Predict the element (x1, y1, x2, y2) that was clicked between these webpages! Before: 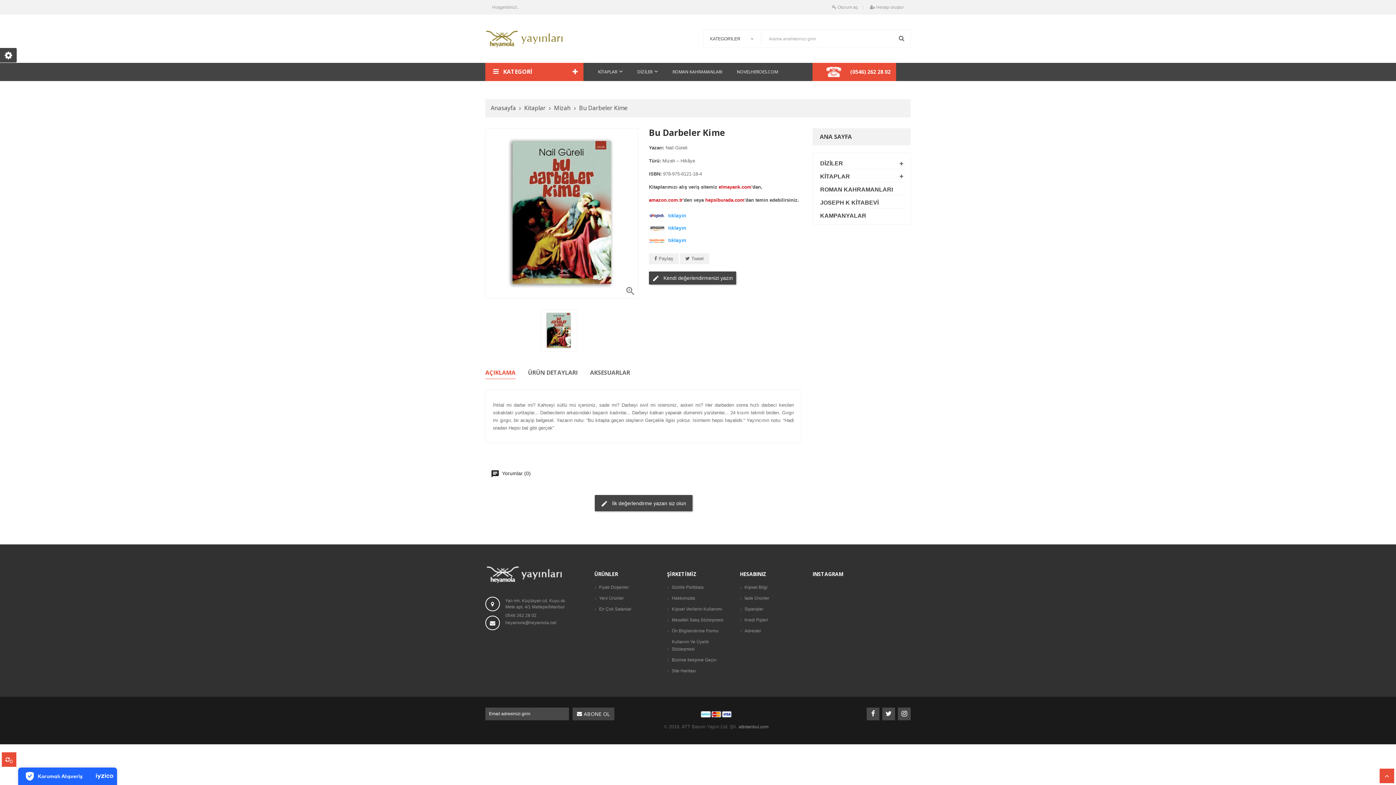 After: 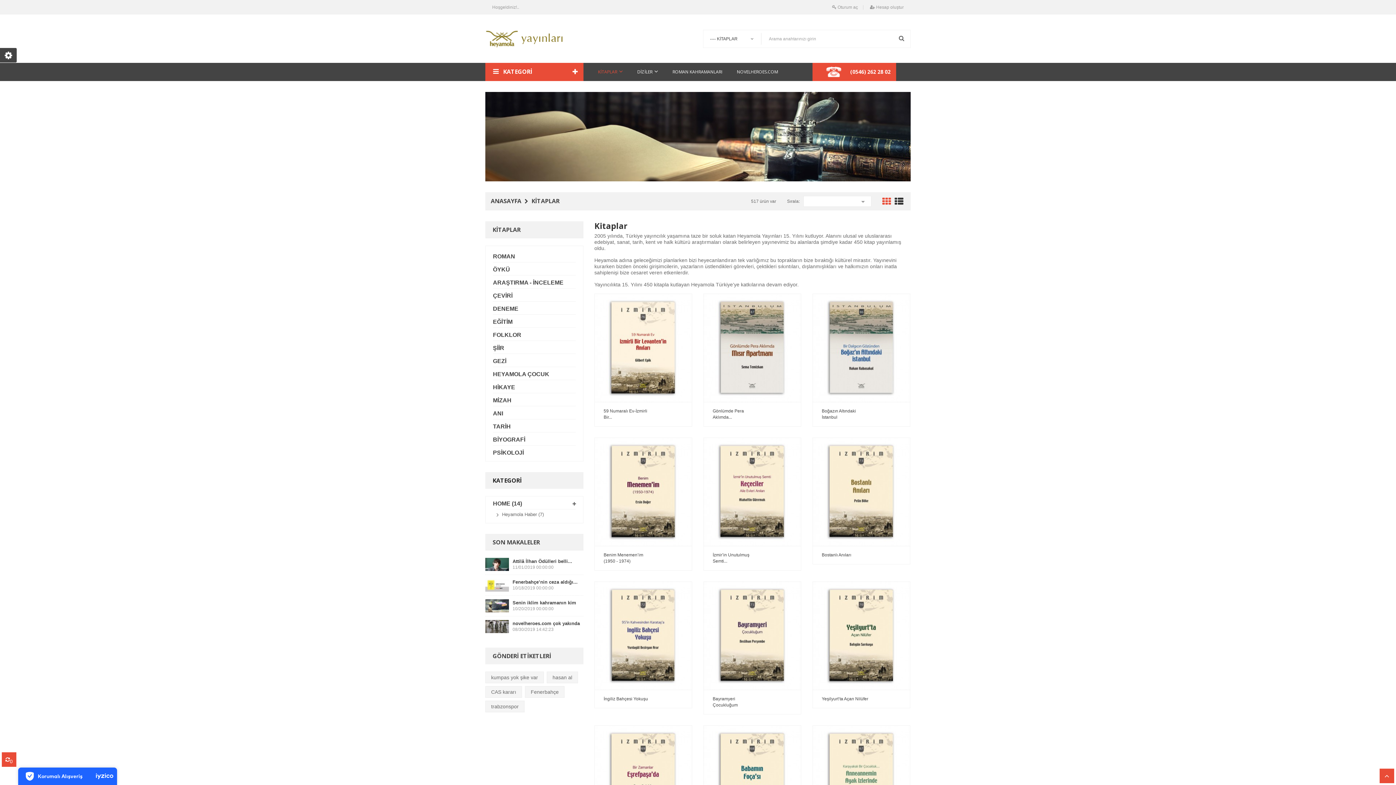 Action: bbox: (820, 169, 903, 182) label: KİTAPLAR